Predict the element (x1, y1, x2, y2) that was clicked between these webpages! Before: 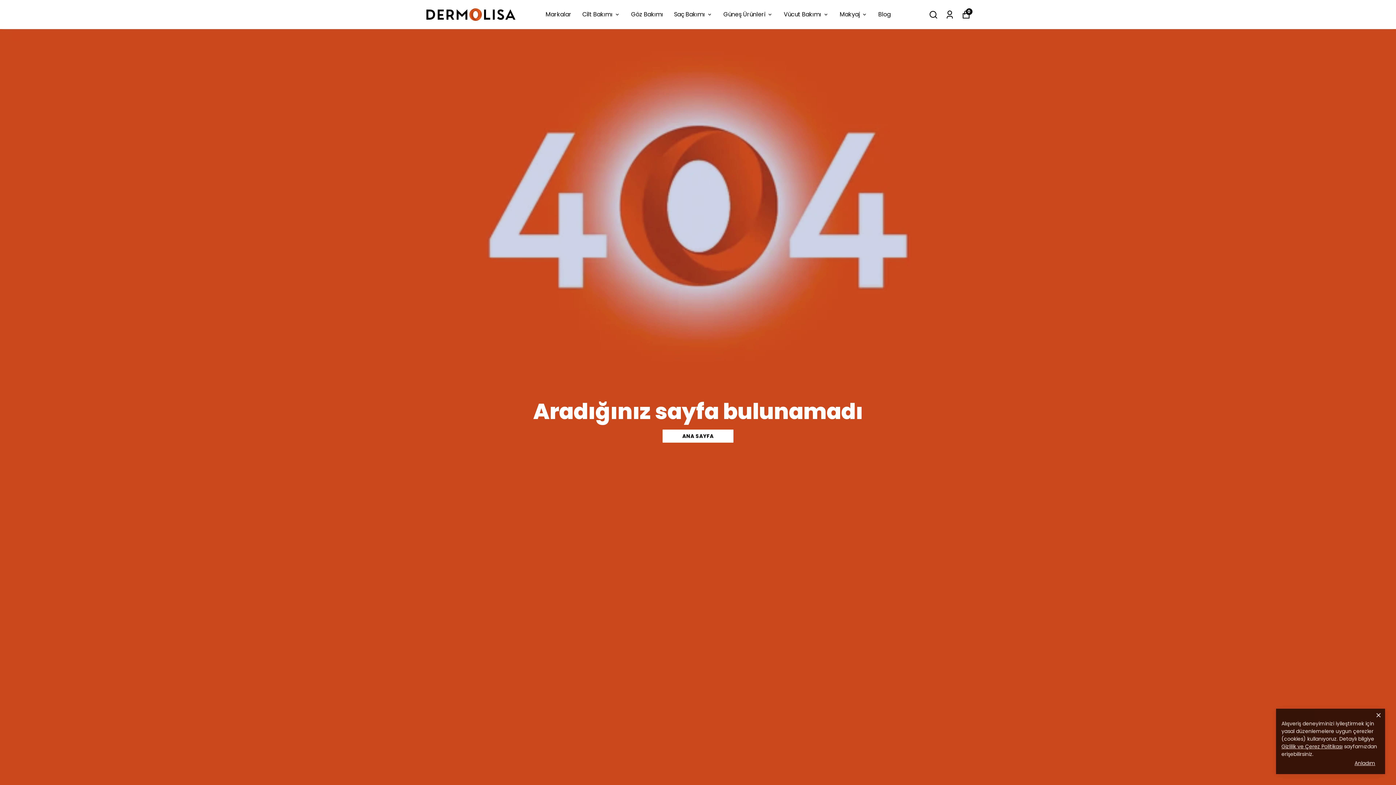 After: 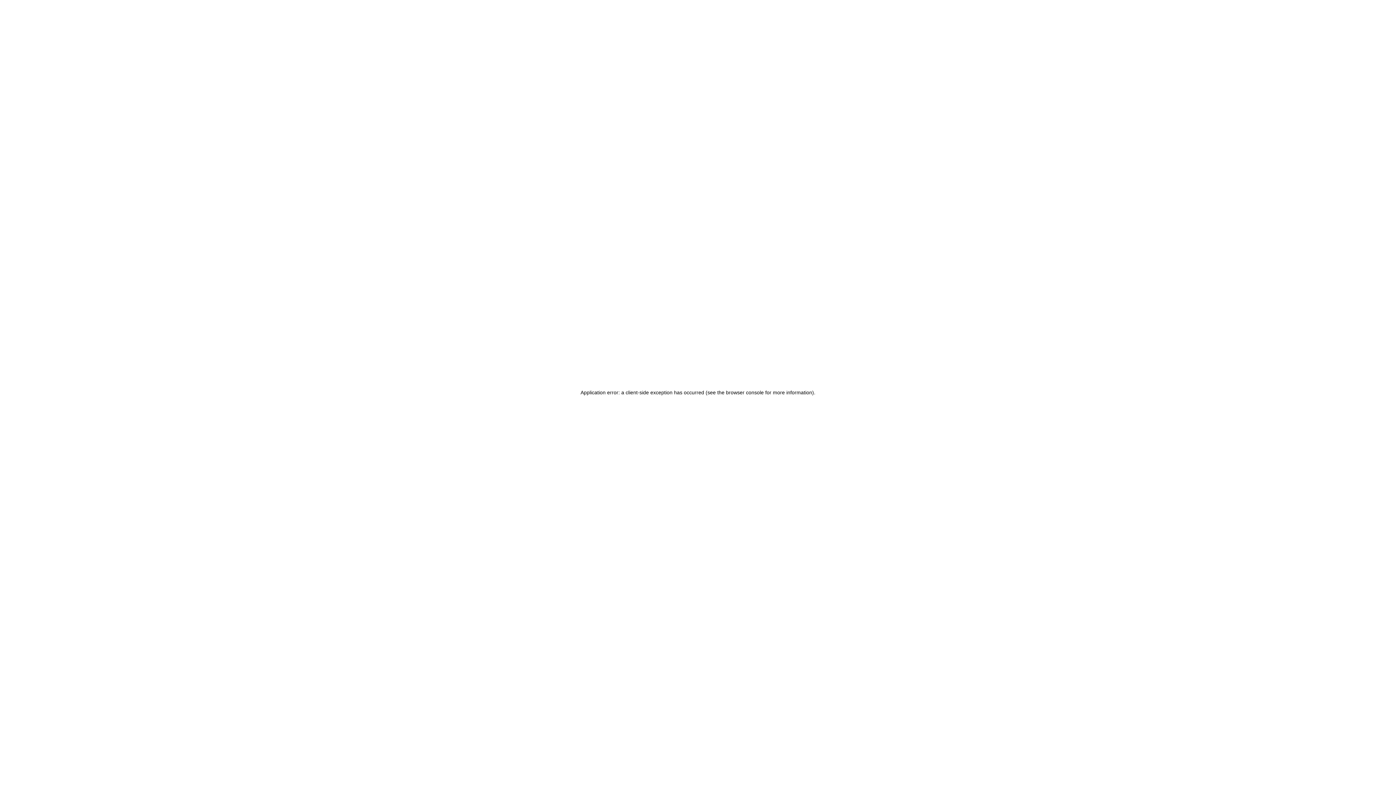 Action: label: Cilt Bakımı bbox: (582, 9, 620, 19)